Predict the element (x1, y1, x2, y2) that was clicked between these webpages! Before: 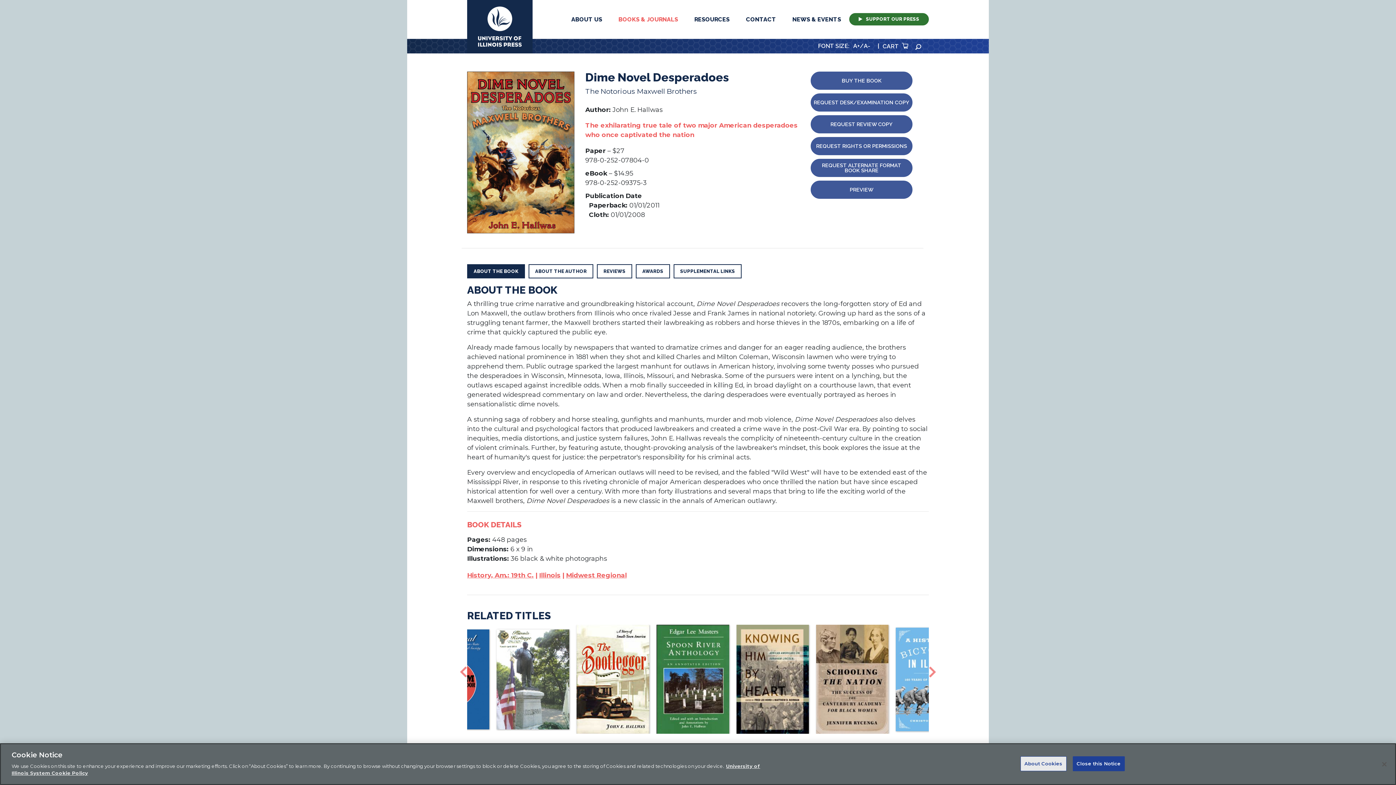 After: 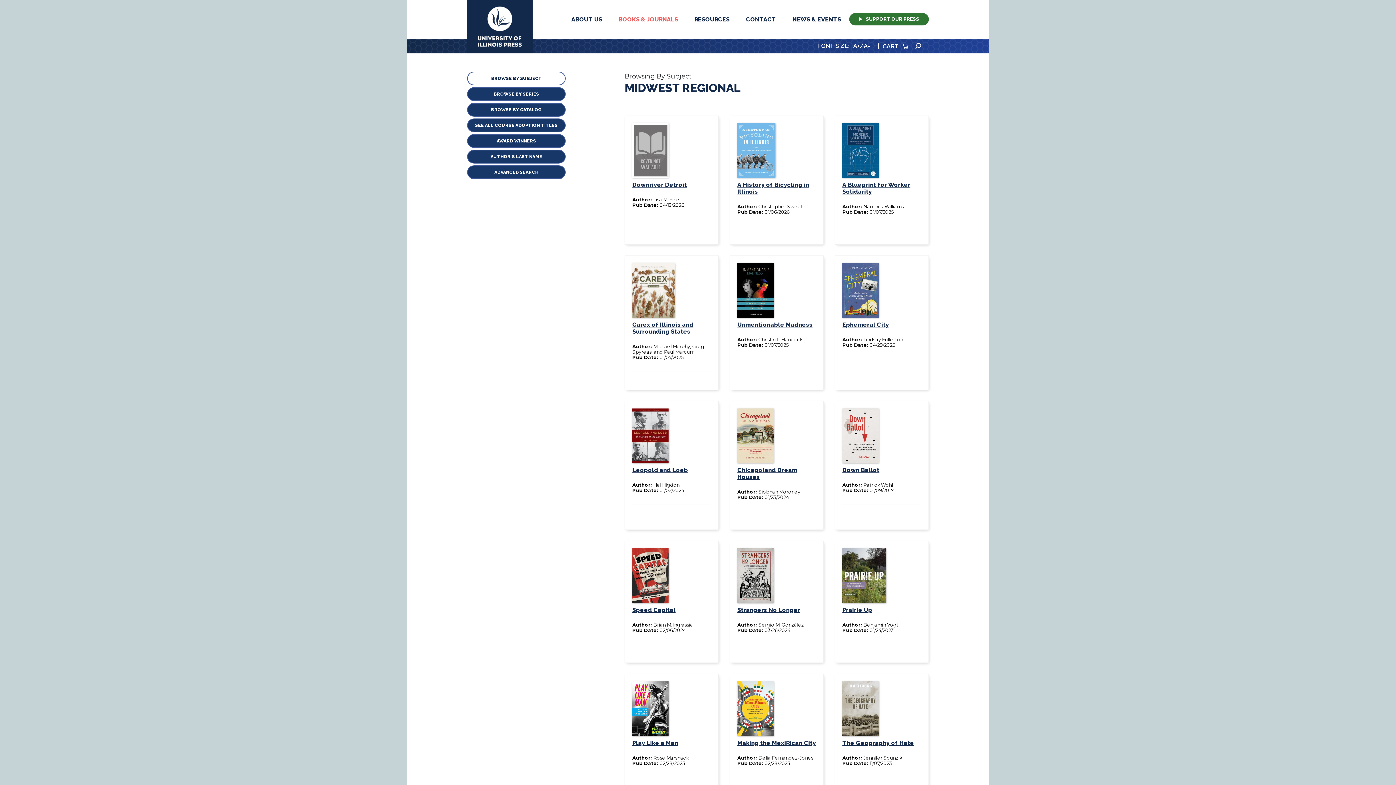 Action: label: Midwest Regional bbox: (566, 570, 630, 580)